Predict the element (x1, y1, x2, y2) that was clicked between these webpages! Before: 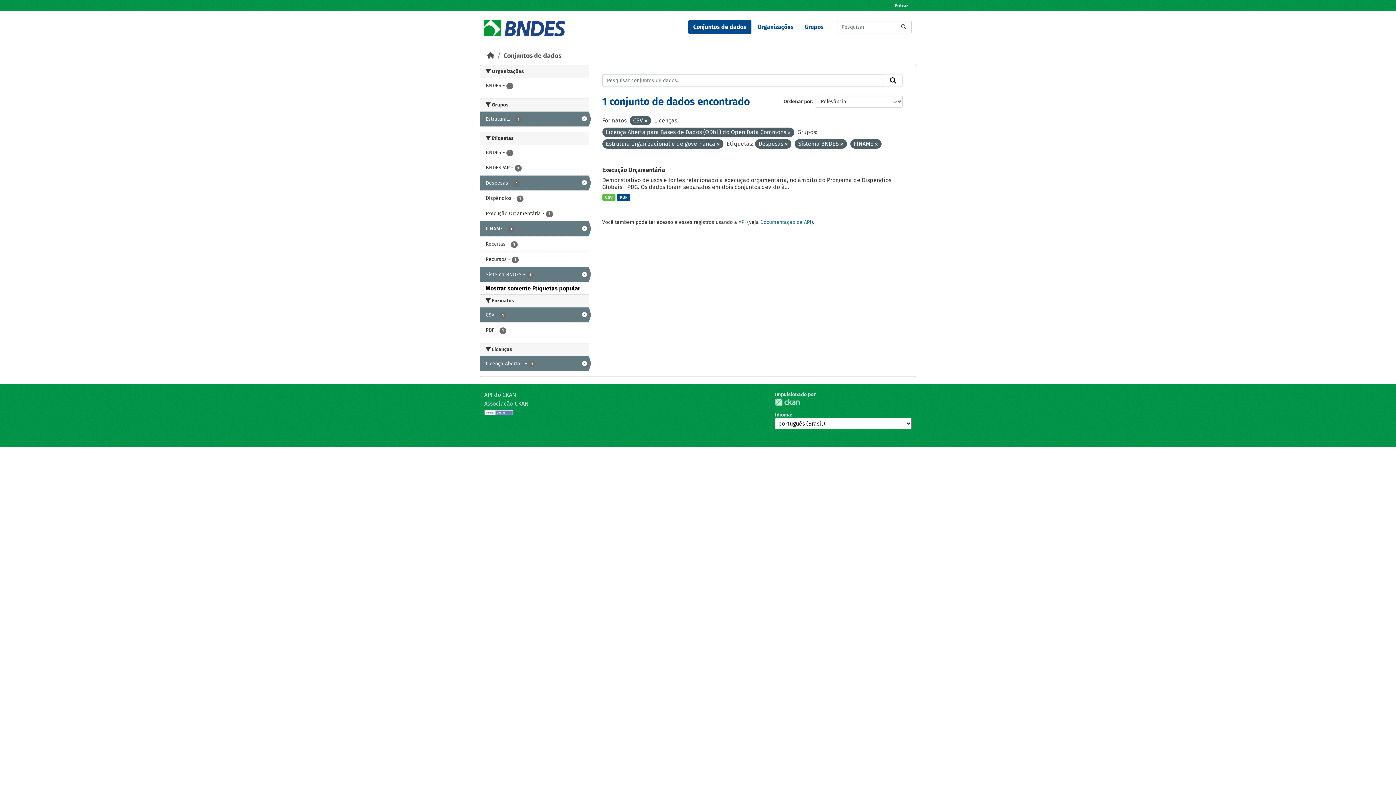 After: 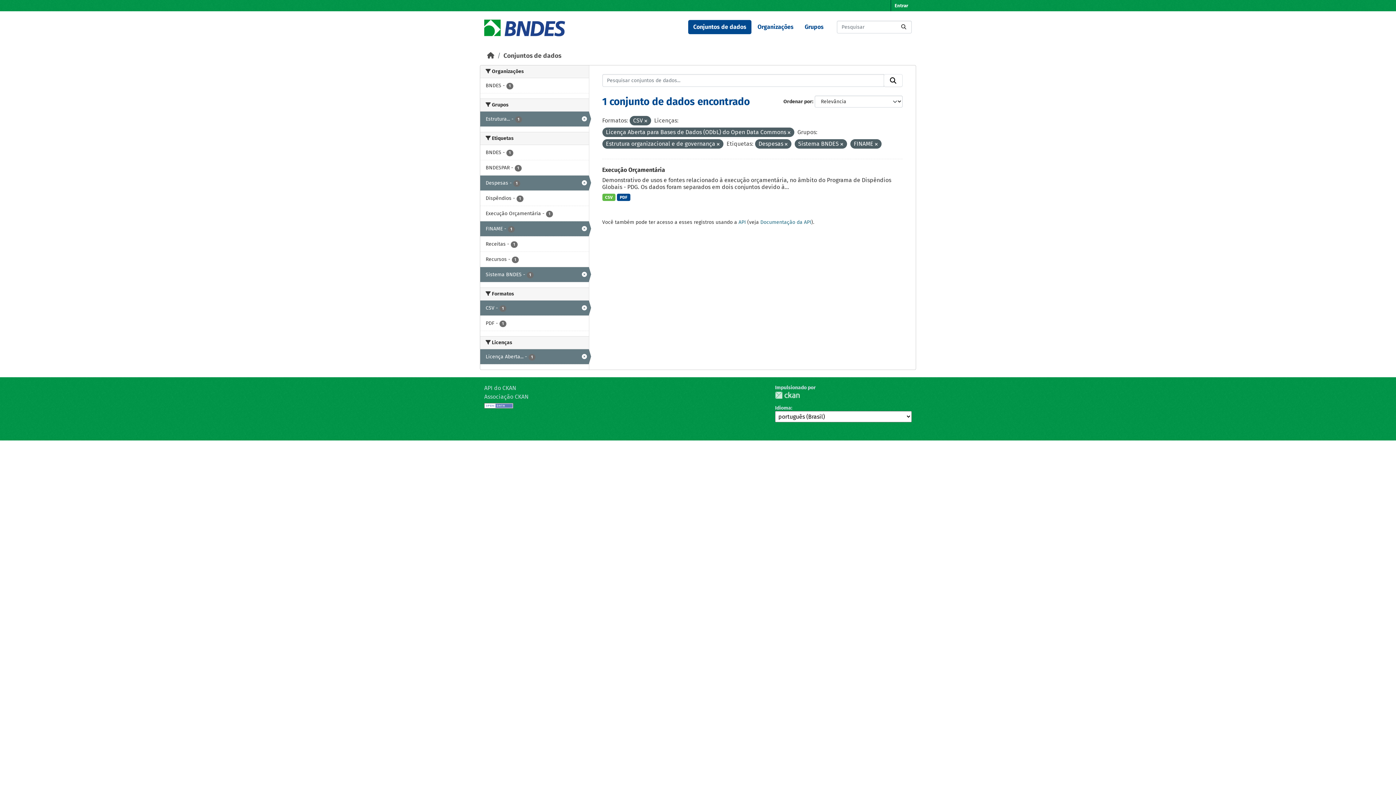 Action: label: Submit bbox: (884, 74, 902, 86)